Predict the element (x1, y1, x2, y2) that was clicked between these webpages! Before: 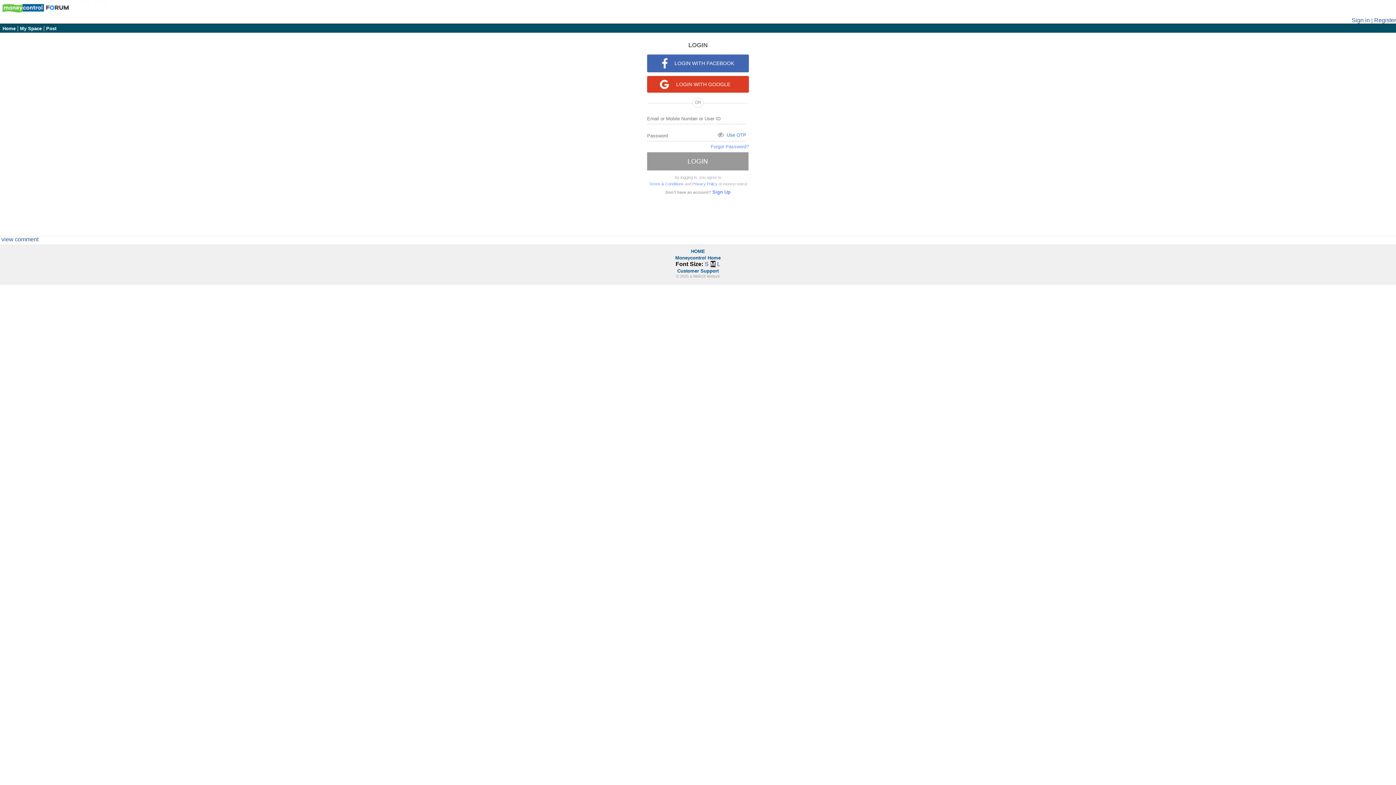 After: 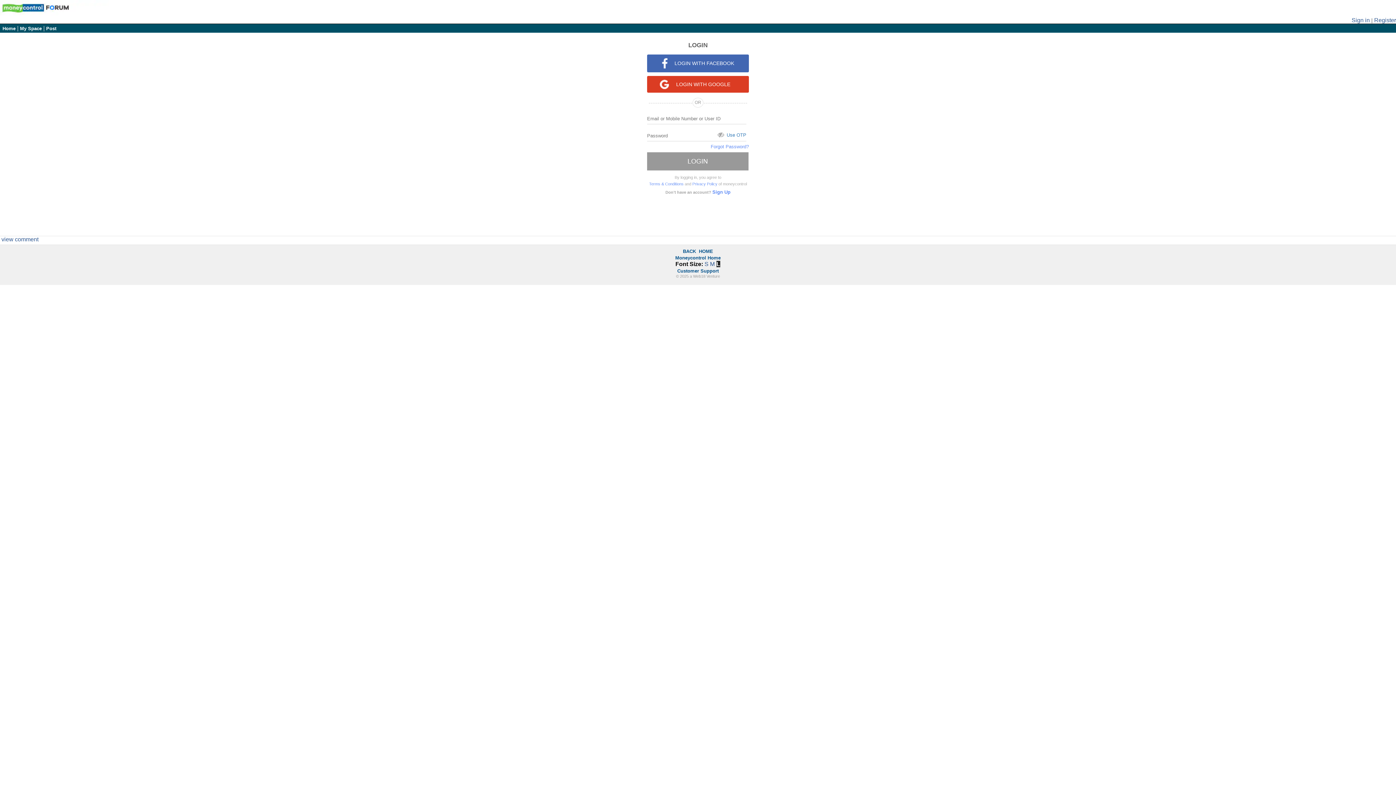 Action: label: L bbox: (717, 261, 720, 267)